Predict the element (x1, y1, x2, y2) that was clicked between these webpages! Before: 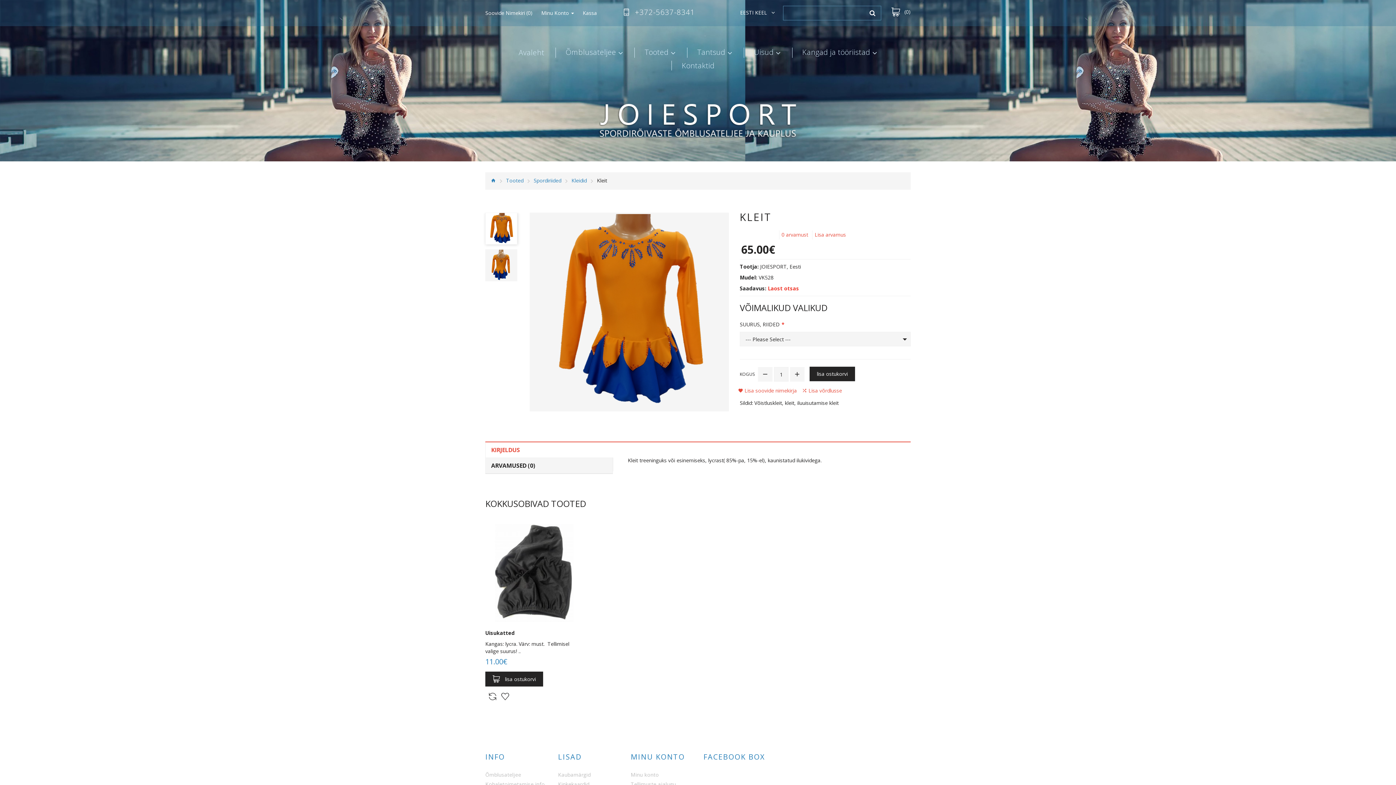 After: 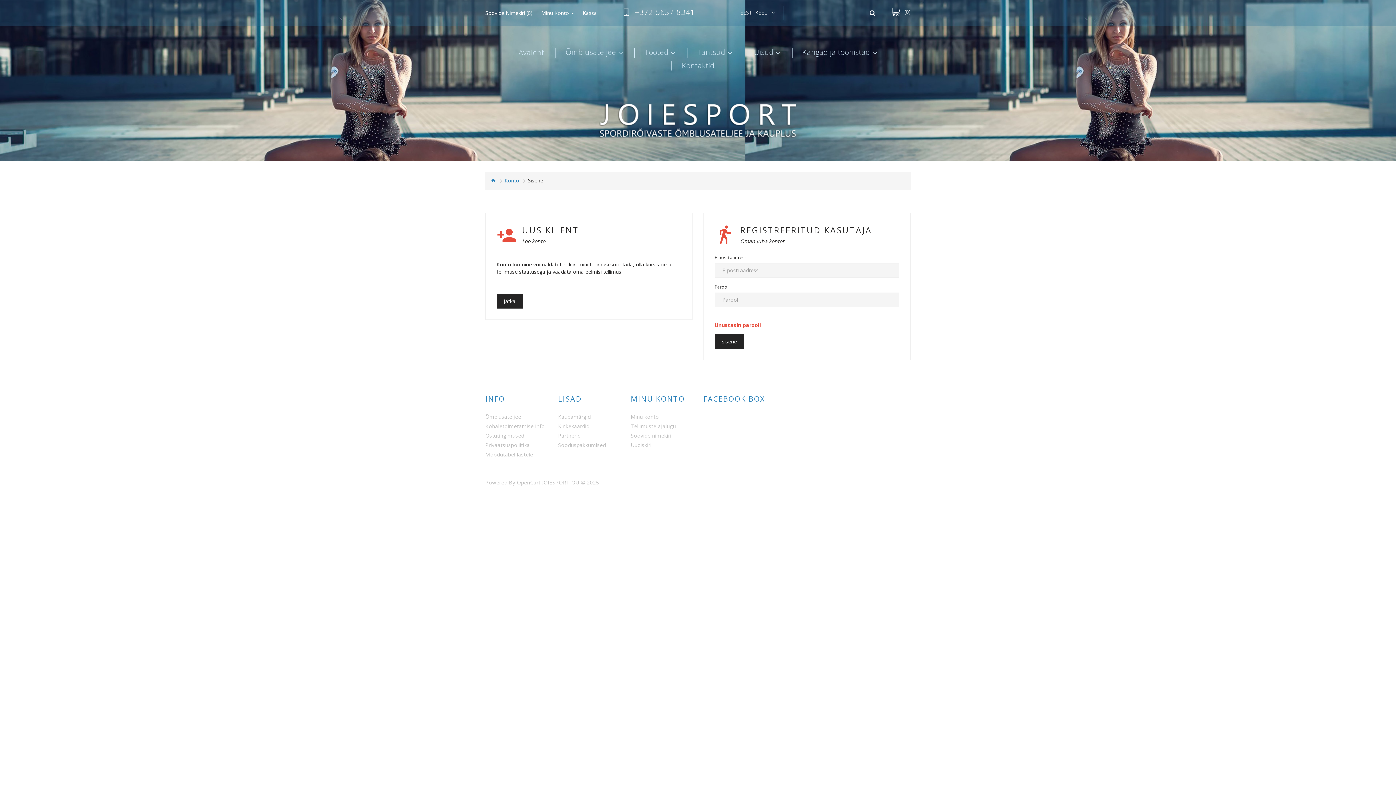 Action: bbox: (630, 771, 659, 779) label: Minu konto